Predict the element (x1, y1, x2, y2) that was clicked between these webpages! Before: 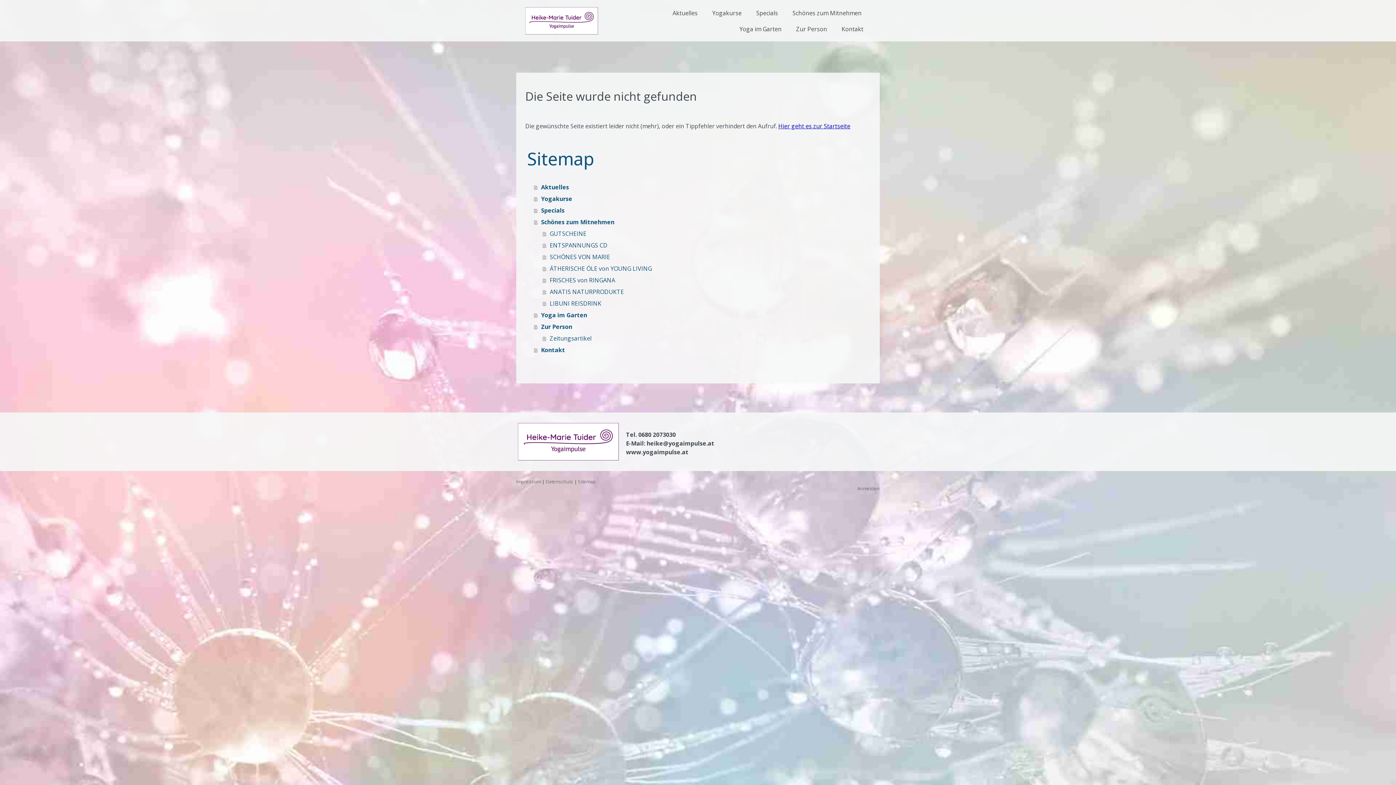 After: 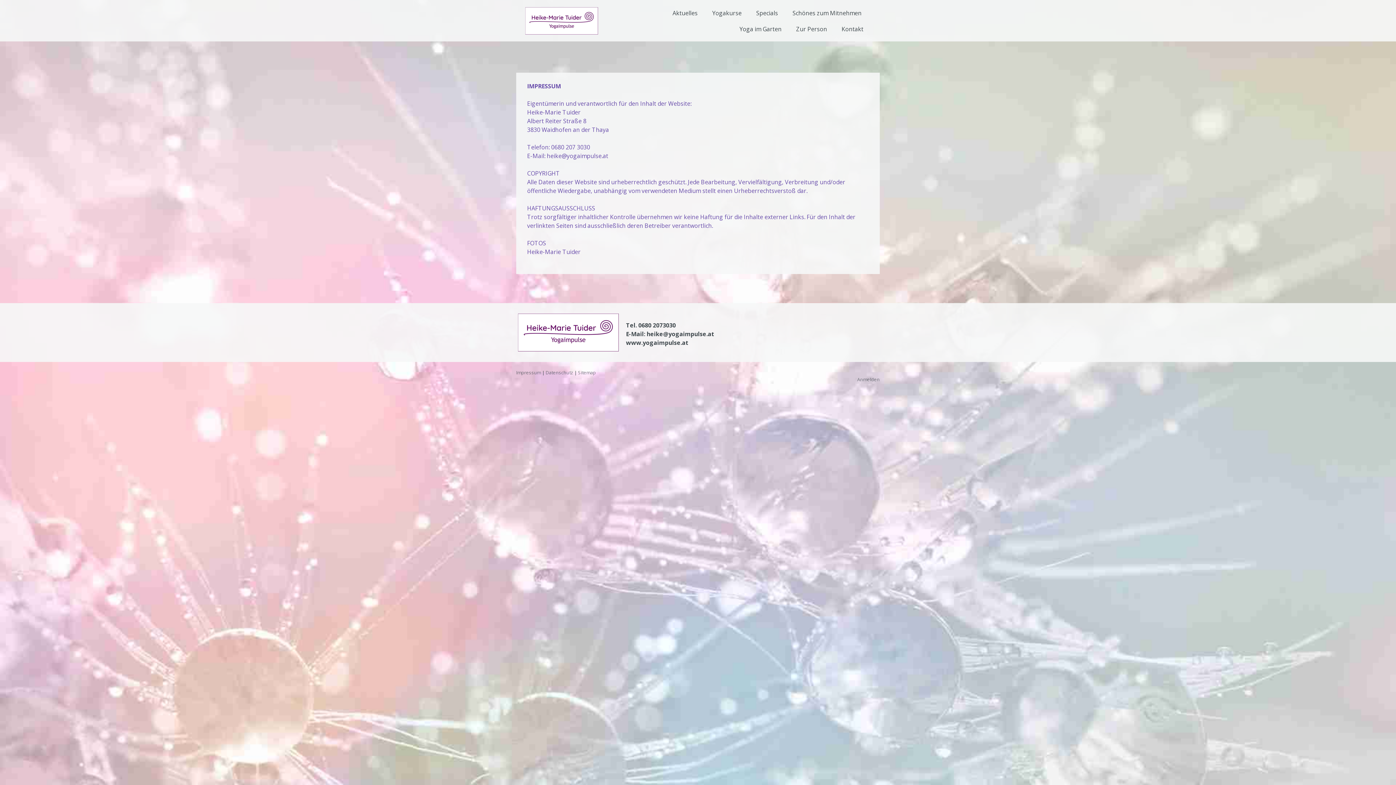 Action: bbox: (516, 478, 541, 485) label: Impressum